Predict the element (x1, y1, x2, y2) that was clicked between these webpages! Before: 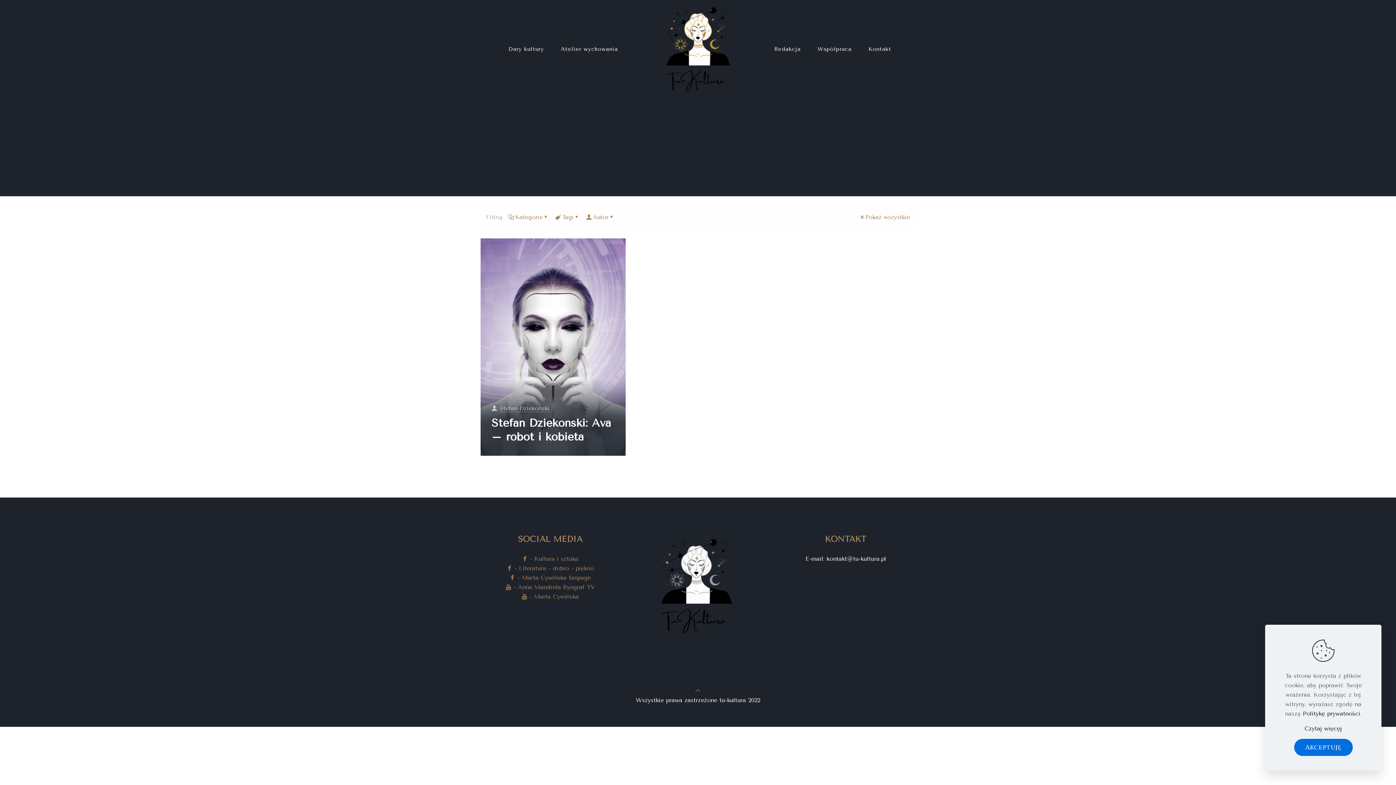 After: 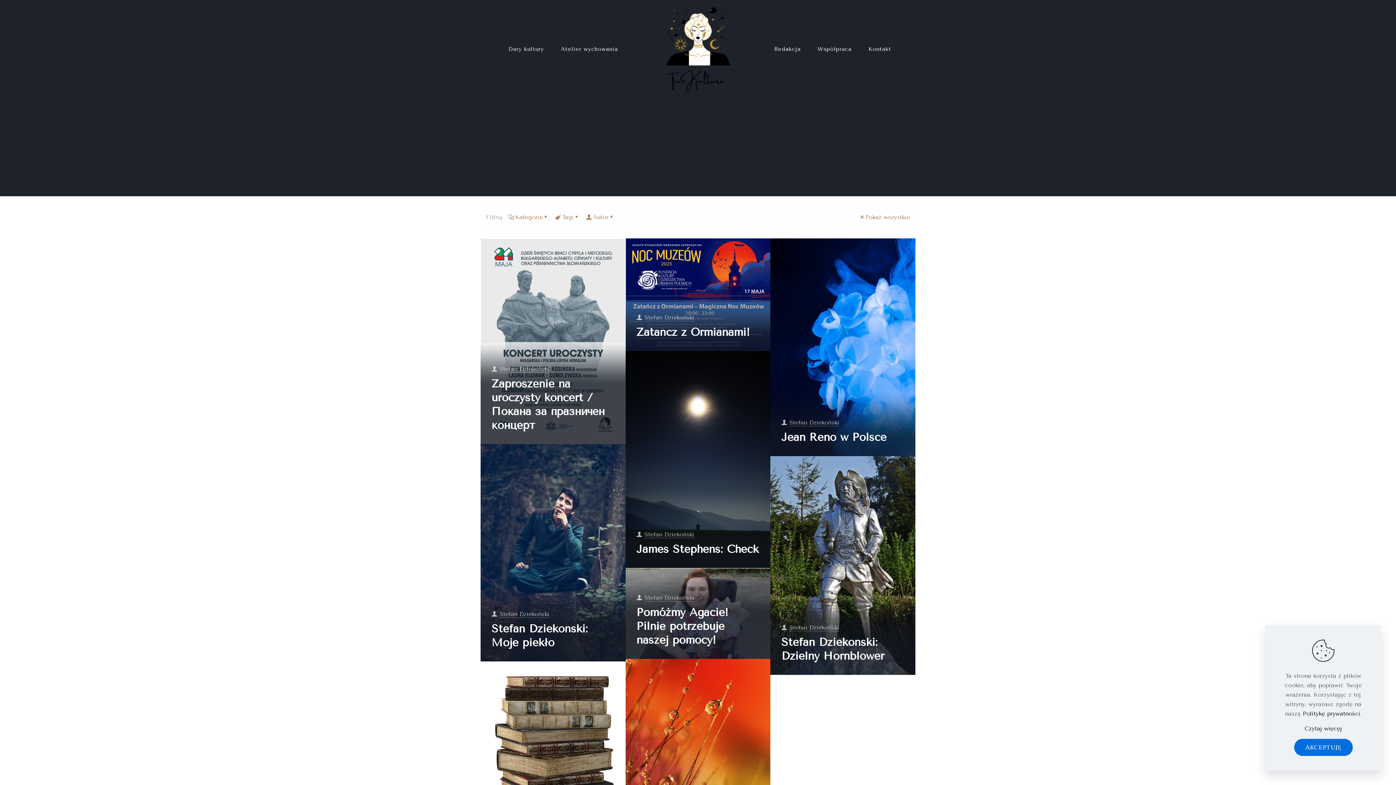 Action: label: Stefan Dziekoński bbox: (499, 405, 549, 412)